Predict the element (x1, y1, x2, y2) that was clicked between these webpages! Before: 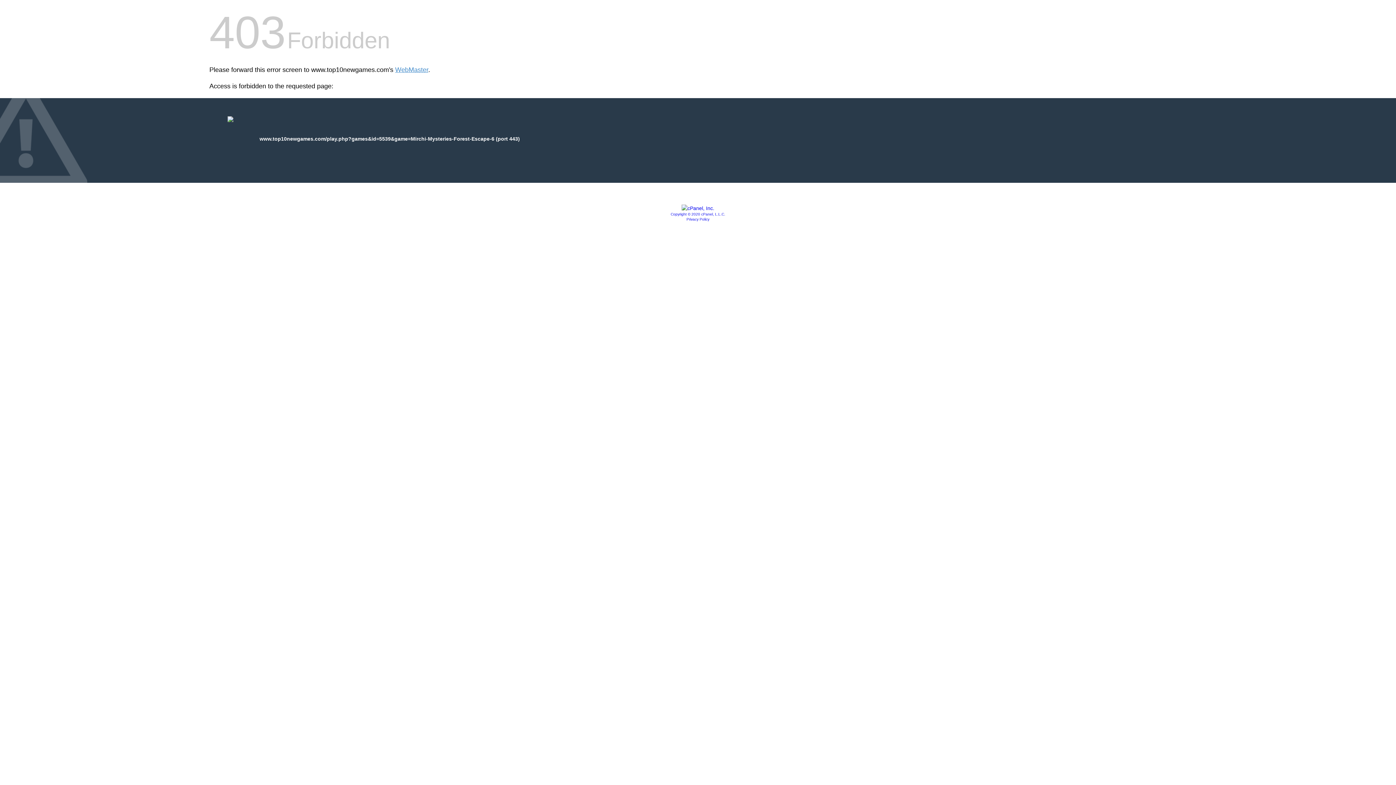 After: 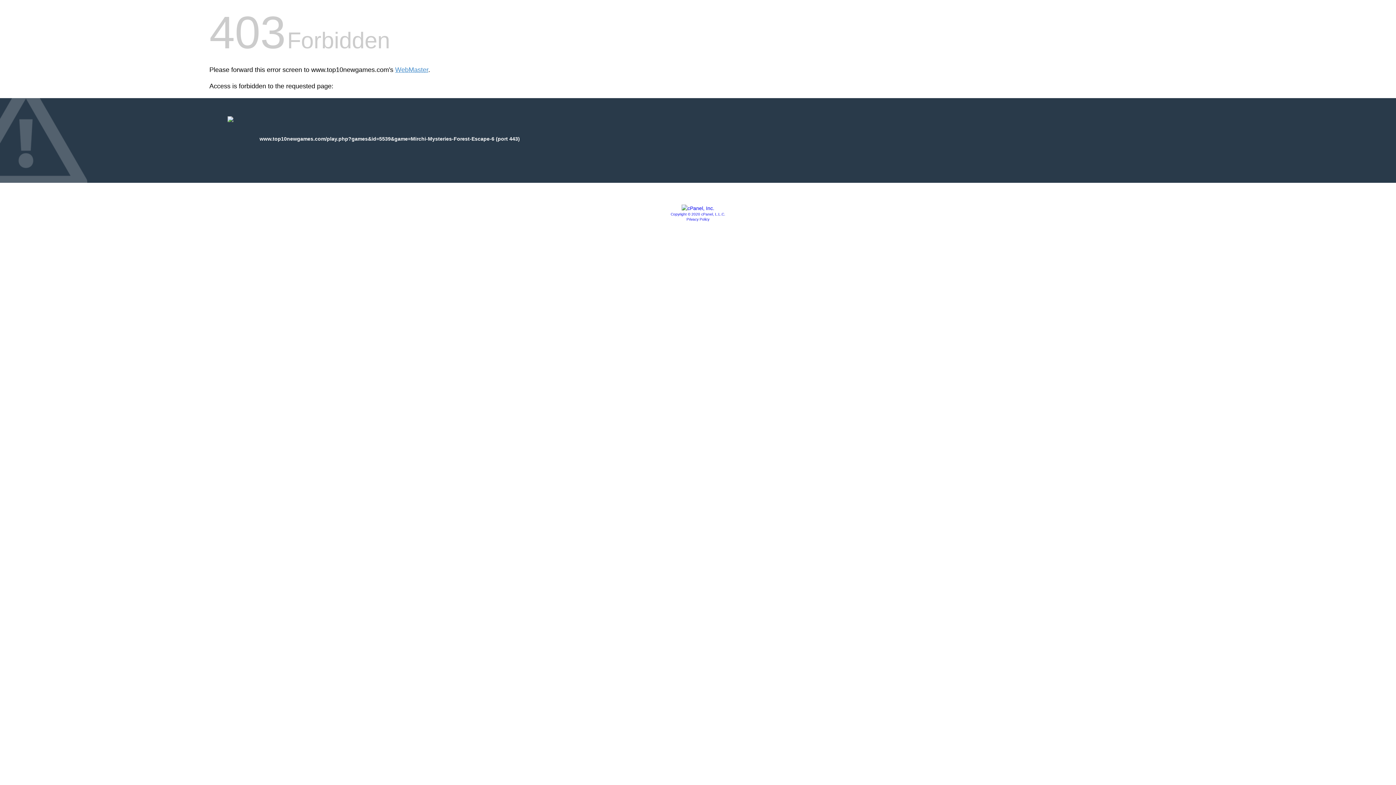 Action: bbox: (681, 205, 714, 211)